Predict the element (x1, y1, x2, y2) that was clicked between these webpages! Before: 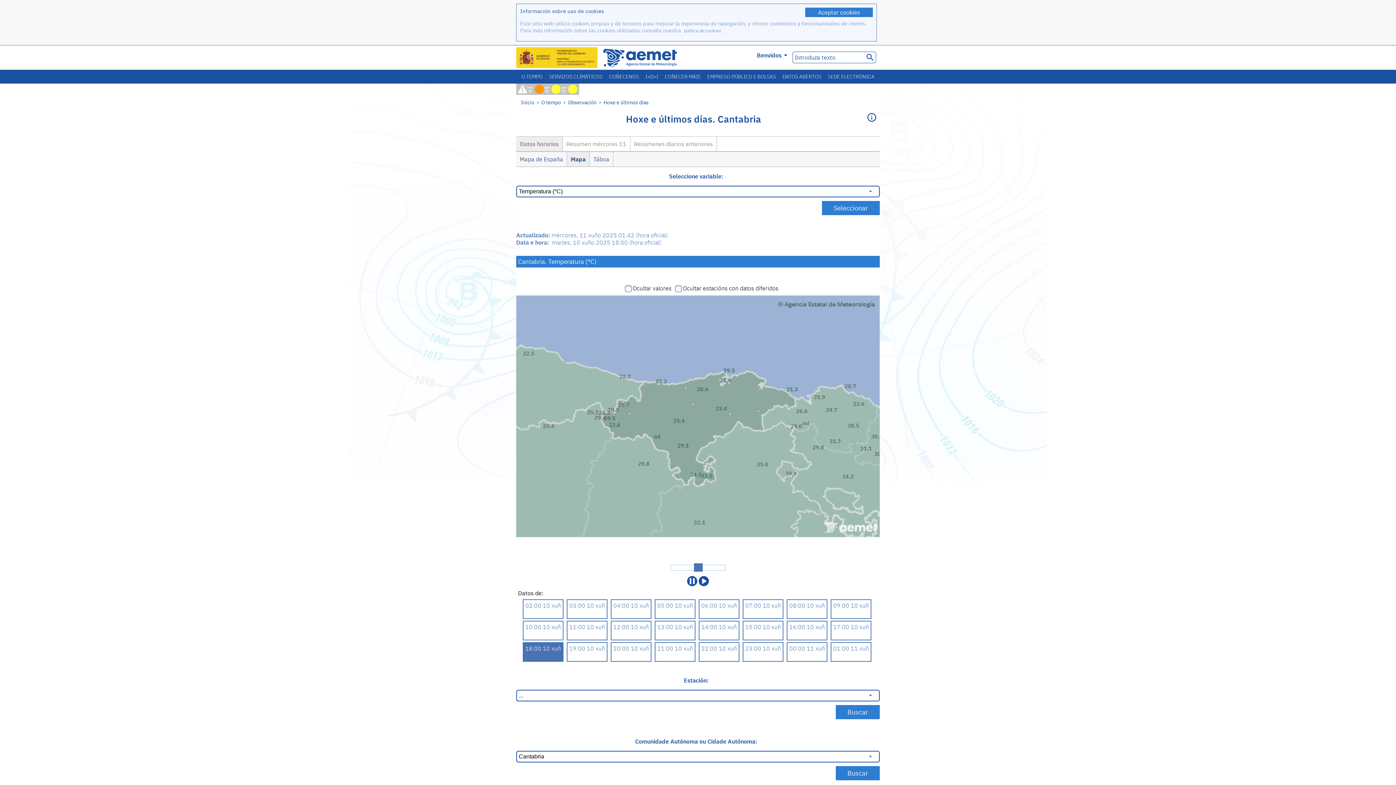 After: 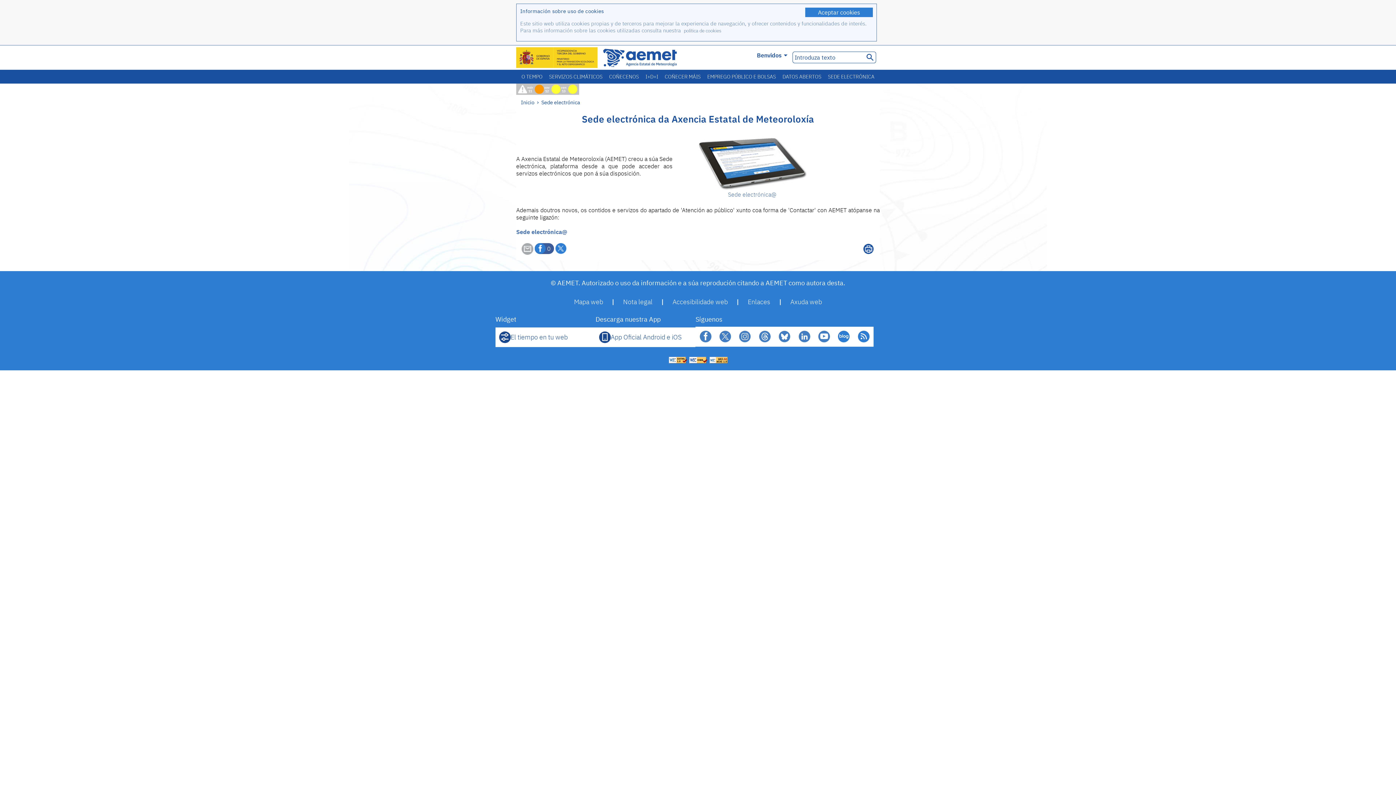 Action: label: SEDE ELECTRÓNICA bbox: (824, 69, 878, 83)